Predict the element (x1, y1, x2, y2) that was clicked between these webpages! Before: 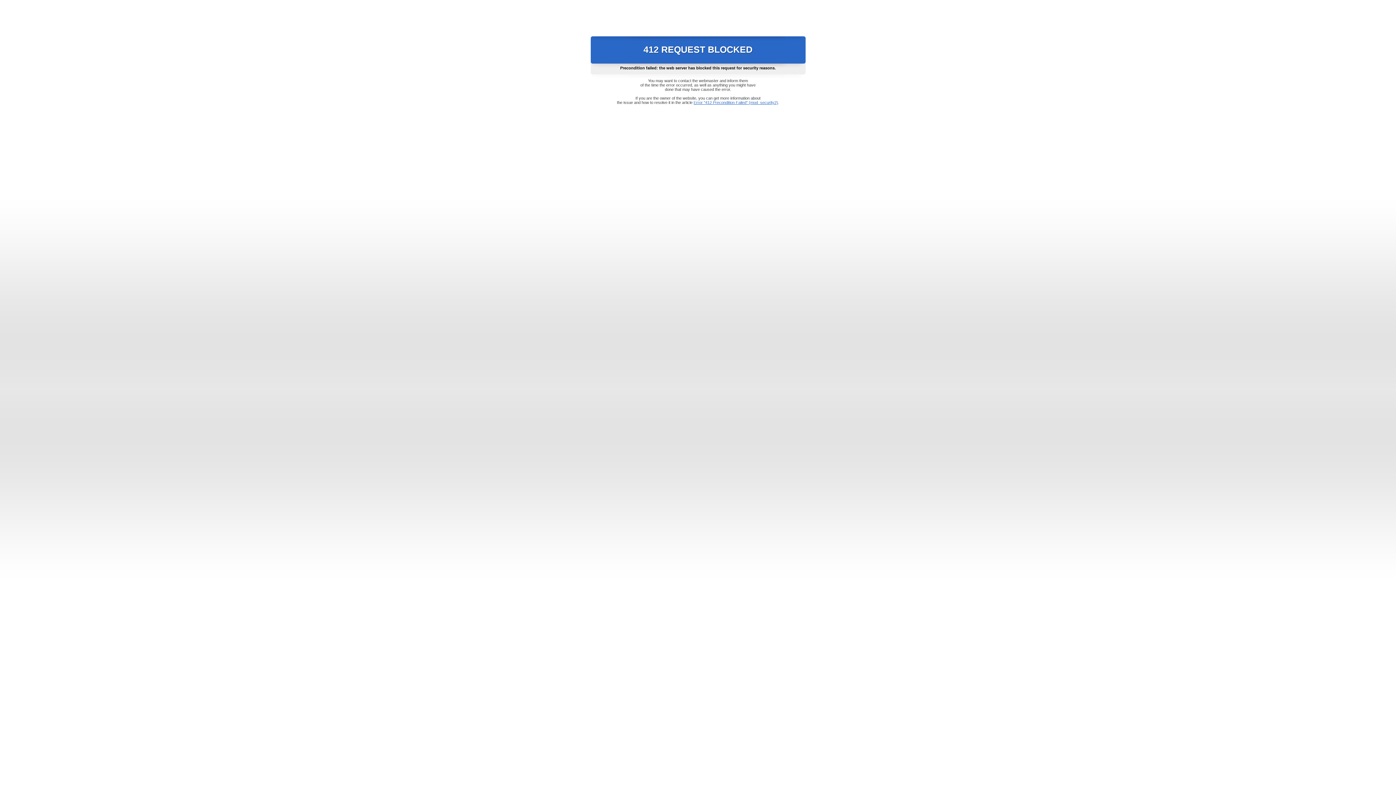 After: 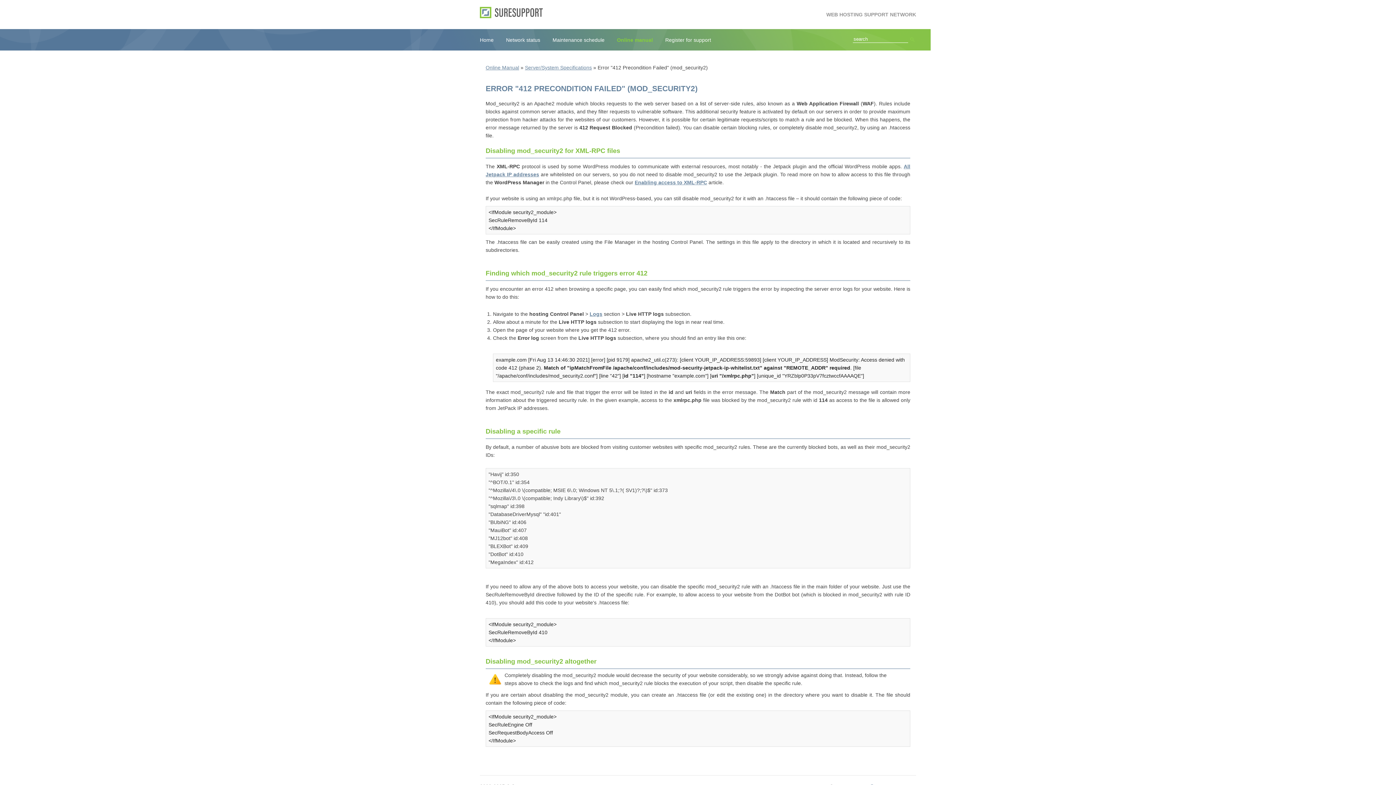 Action: label: Error "412 Precondition Failed" (mod_security2) bbox: (693, 100, 778, 104)